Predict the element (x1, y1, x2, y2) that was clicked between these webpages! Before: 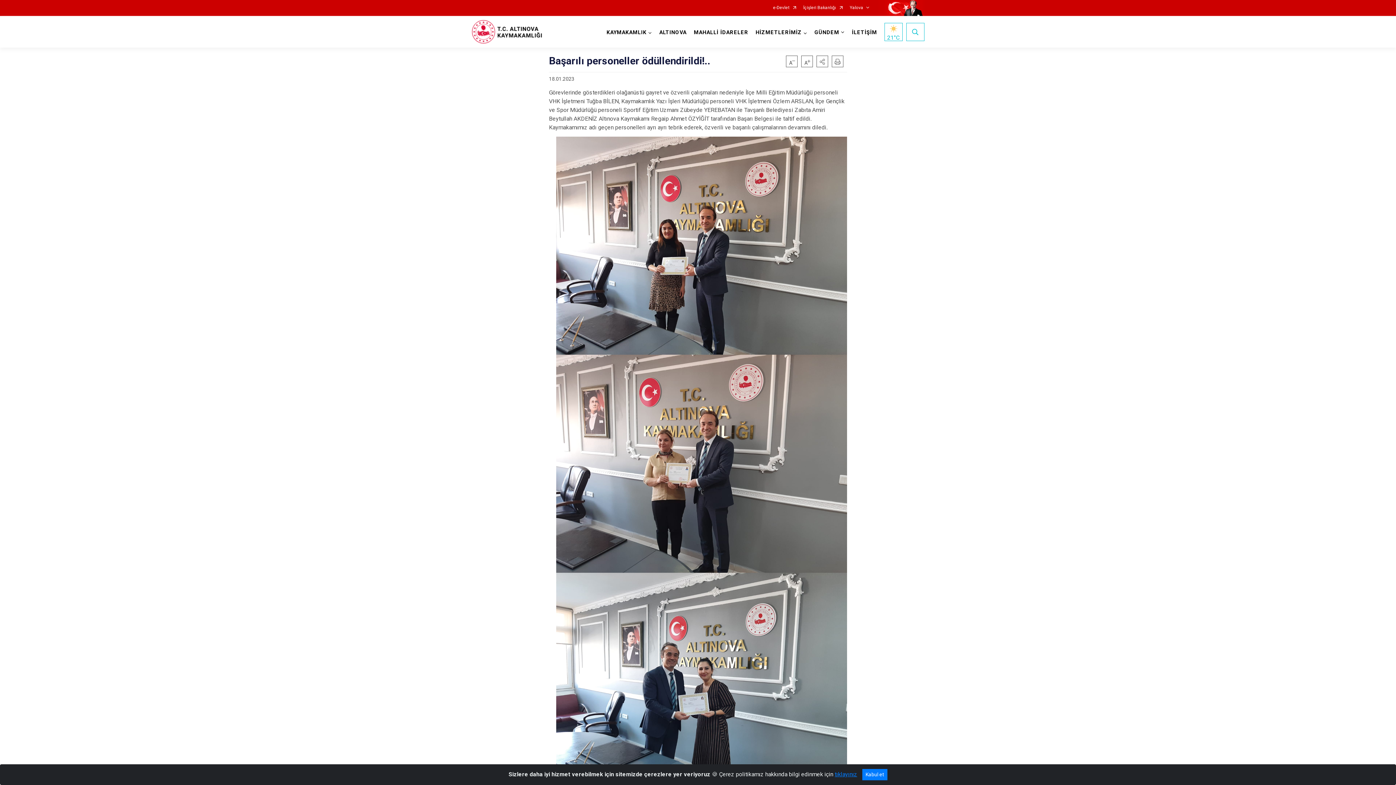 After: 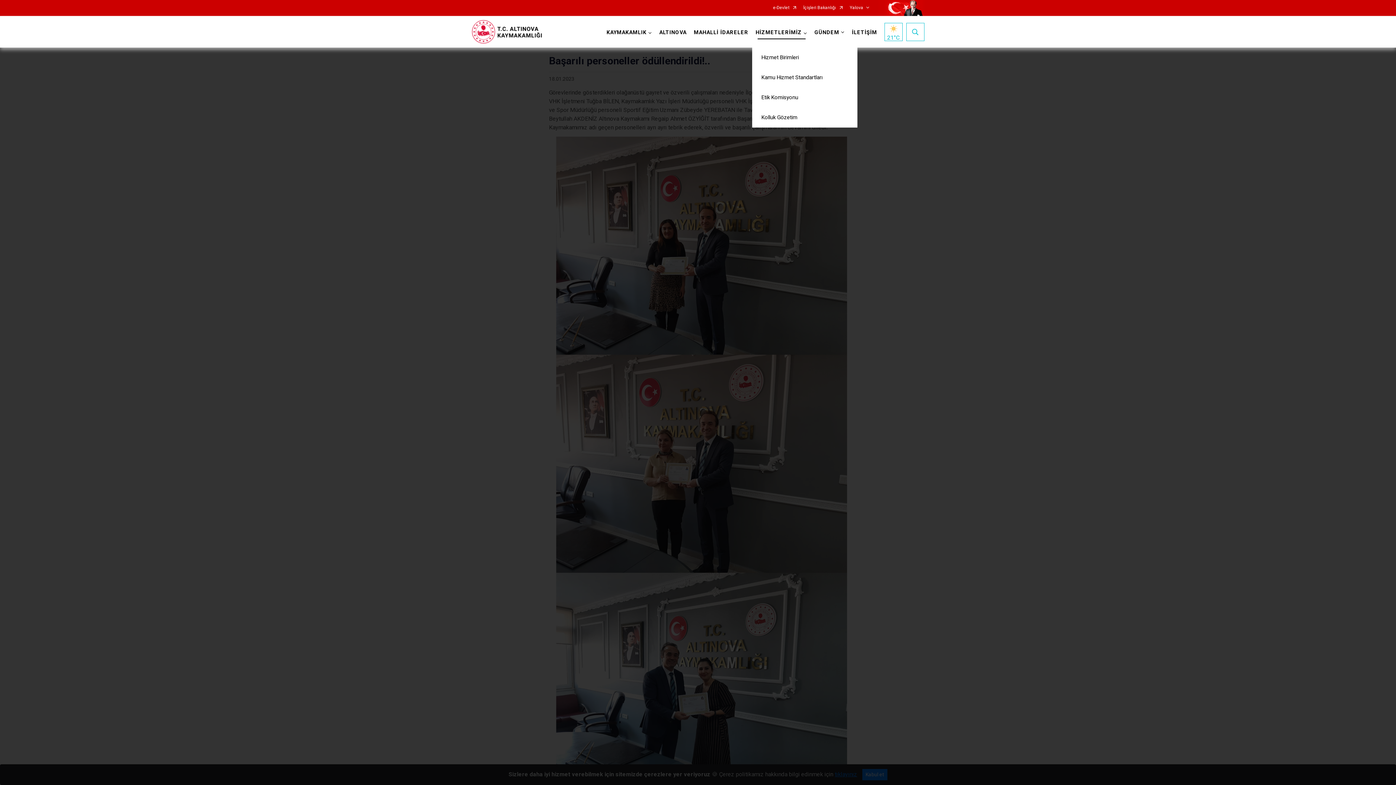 Action: label: HİZMETLERİMİZ bbox: (752, 16, 811, 47)